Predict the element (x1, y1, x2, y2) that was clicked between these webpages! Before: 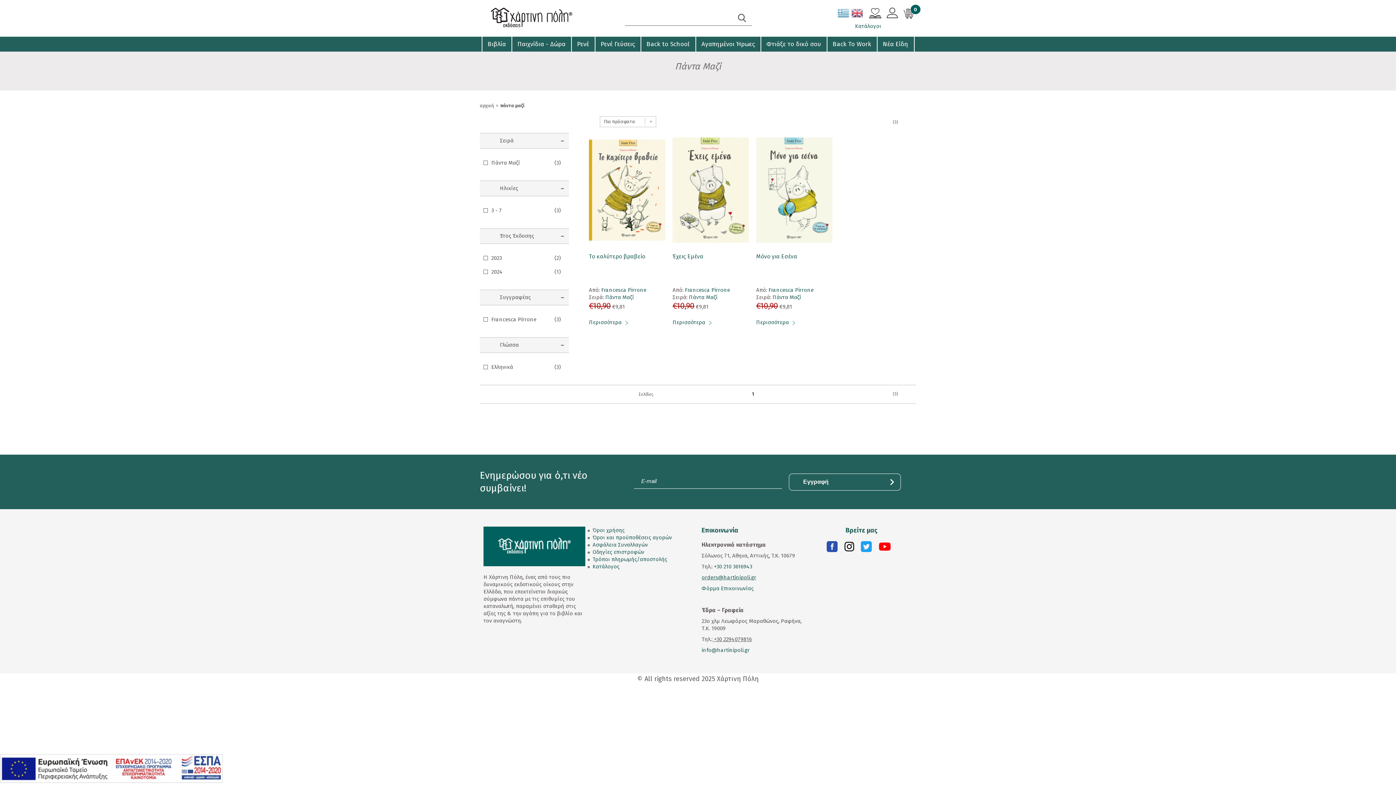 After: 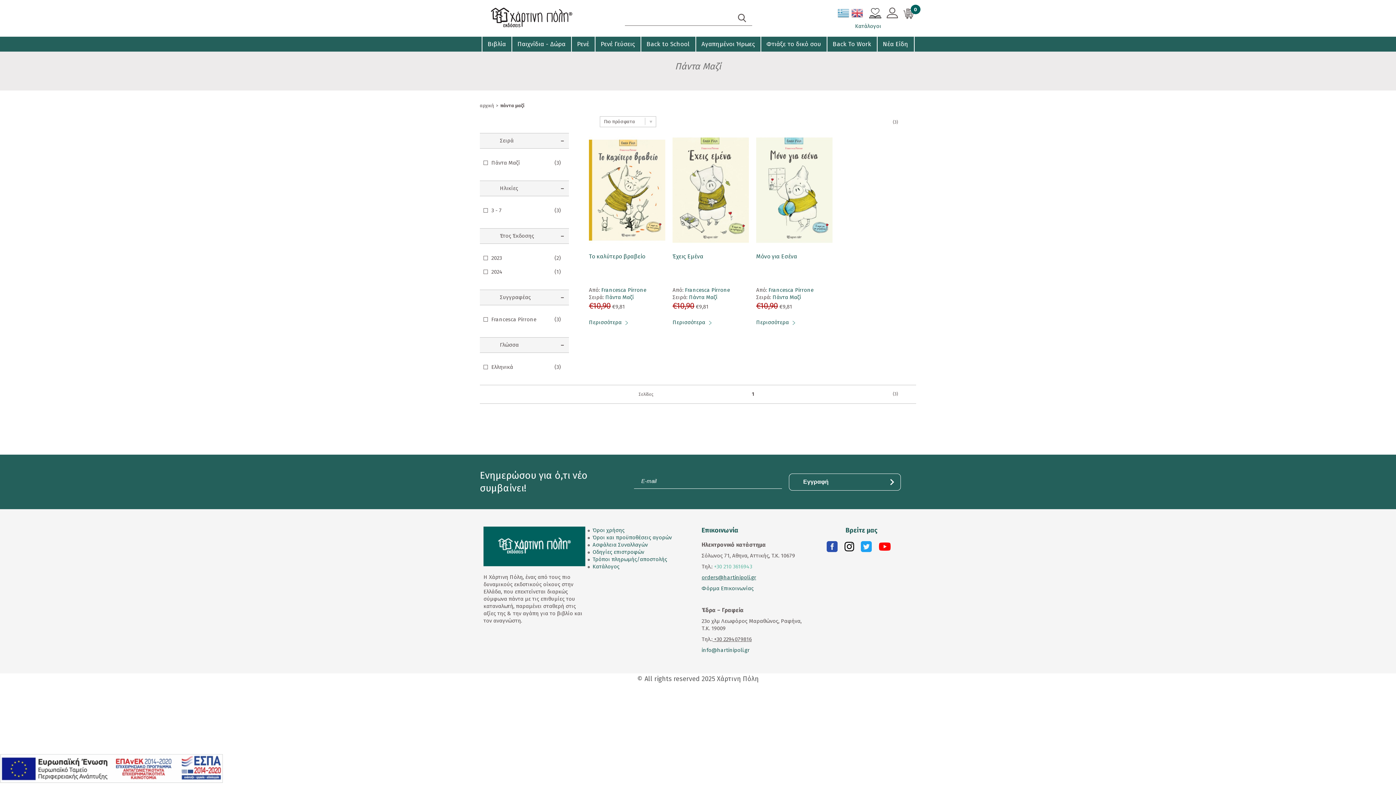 Action: label: +30 210 3616943 bbox: (714, 563, 752, 570)